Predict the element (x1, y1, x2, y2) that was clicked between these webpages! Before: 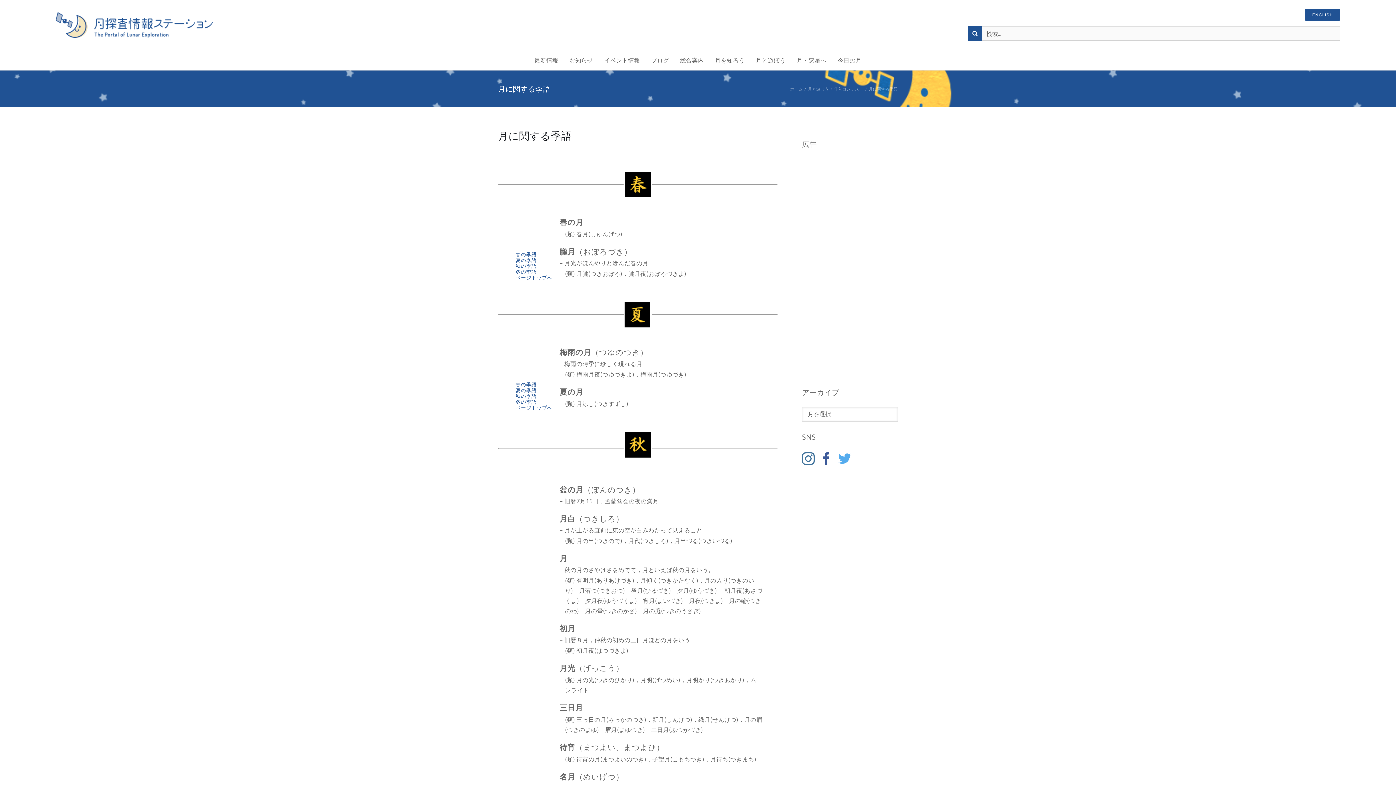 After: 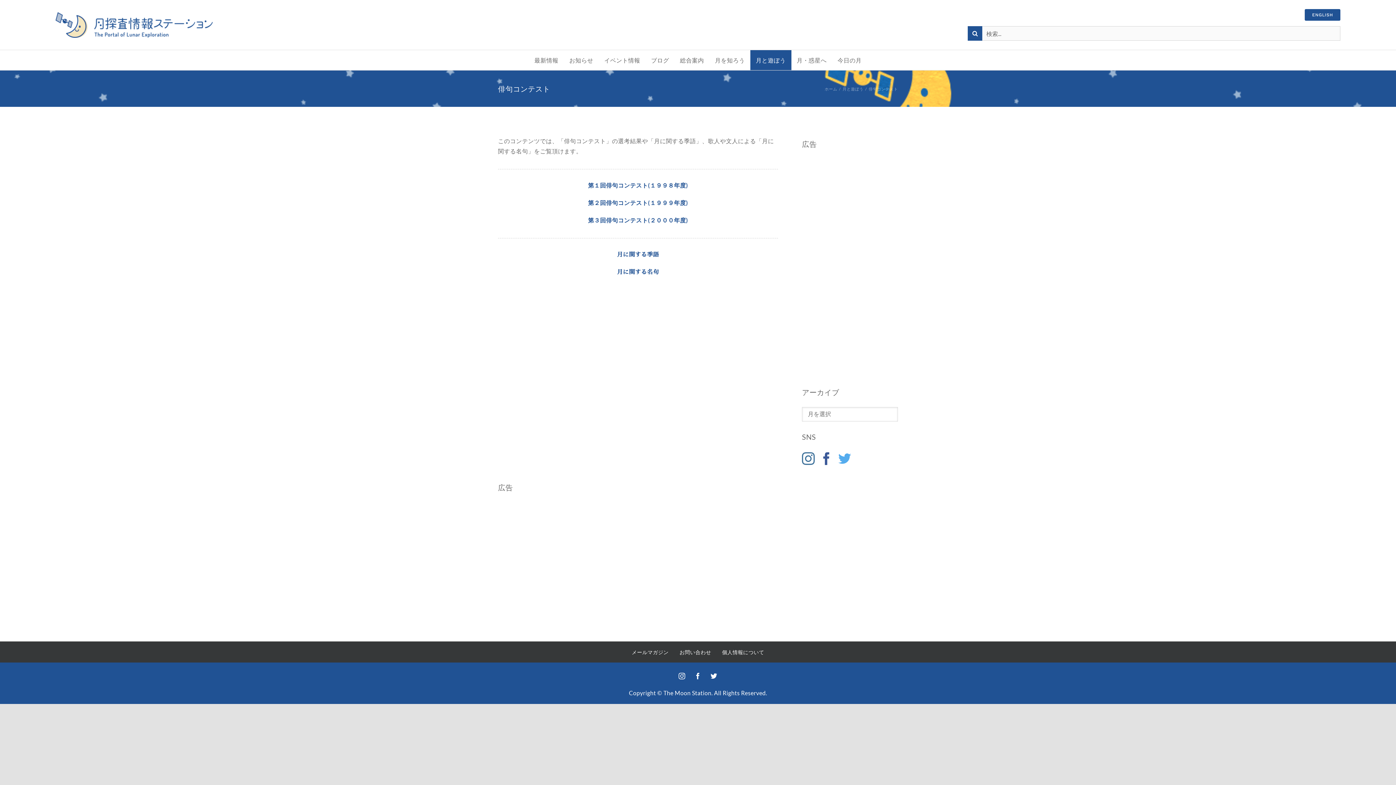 Action: label: 俳句コンテスト bbox: (834, 86, 863, 91)